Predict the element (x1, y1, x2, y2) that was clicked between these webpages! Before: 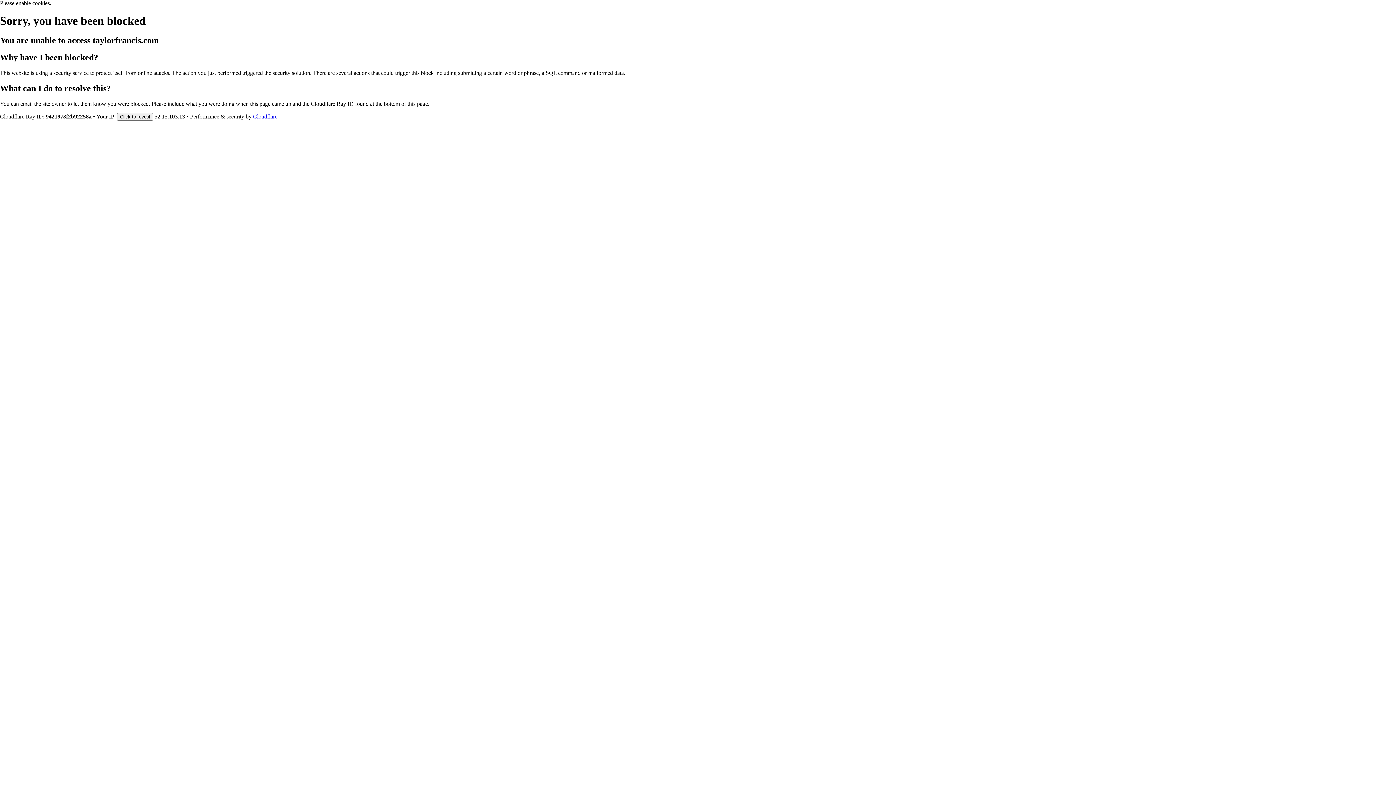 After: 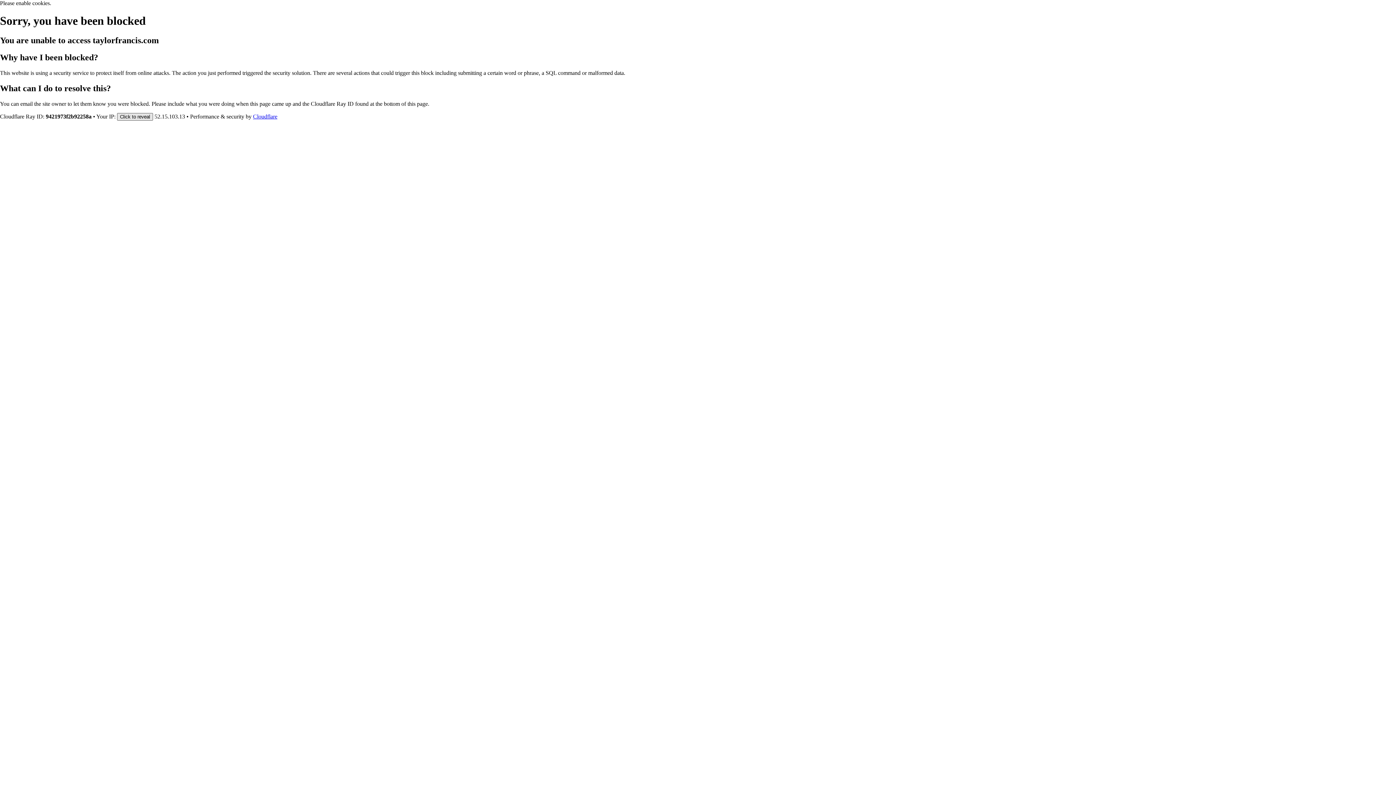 Action: bbox: (117, 112, 153, 120) label: Click to reveal